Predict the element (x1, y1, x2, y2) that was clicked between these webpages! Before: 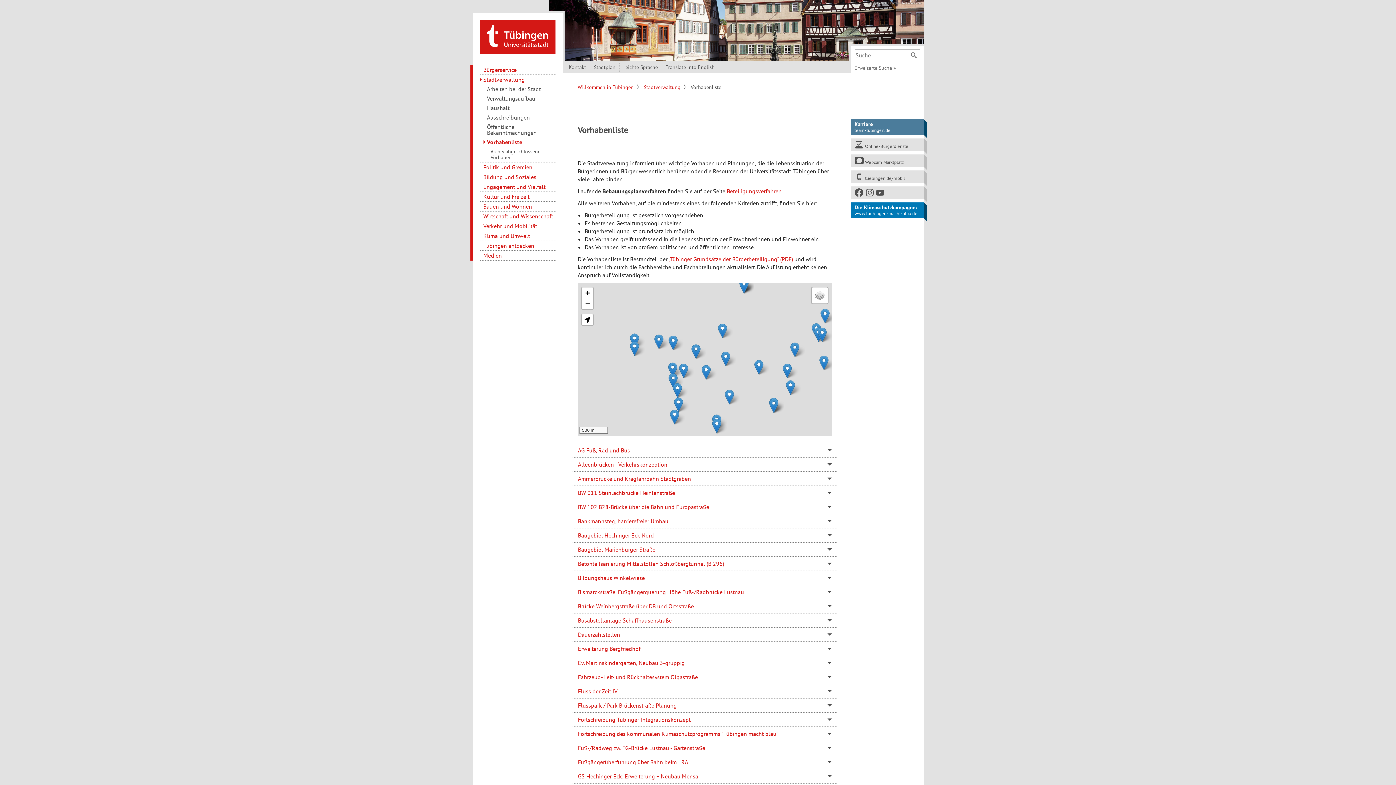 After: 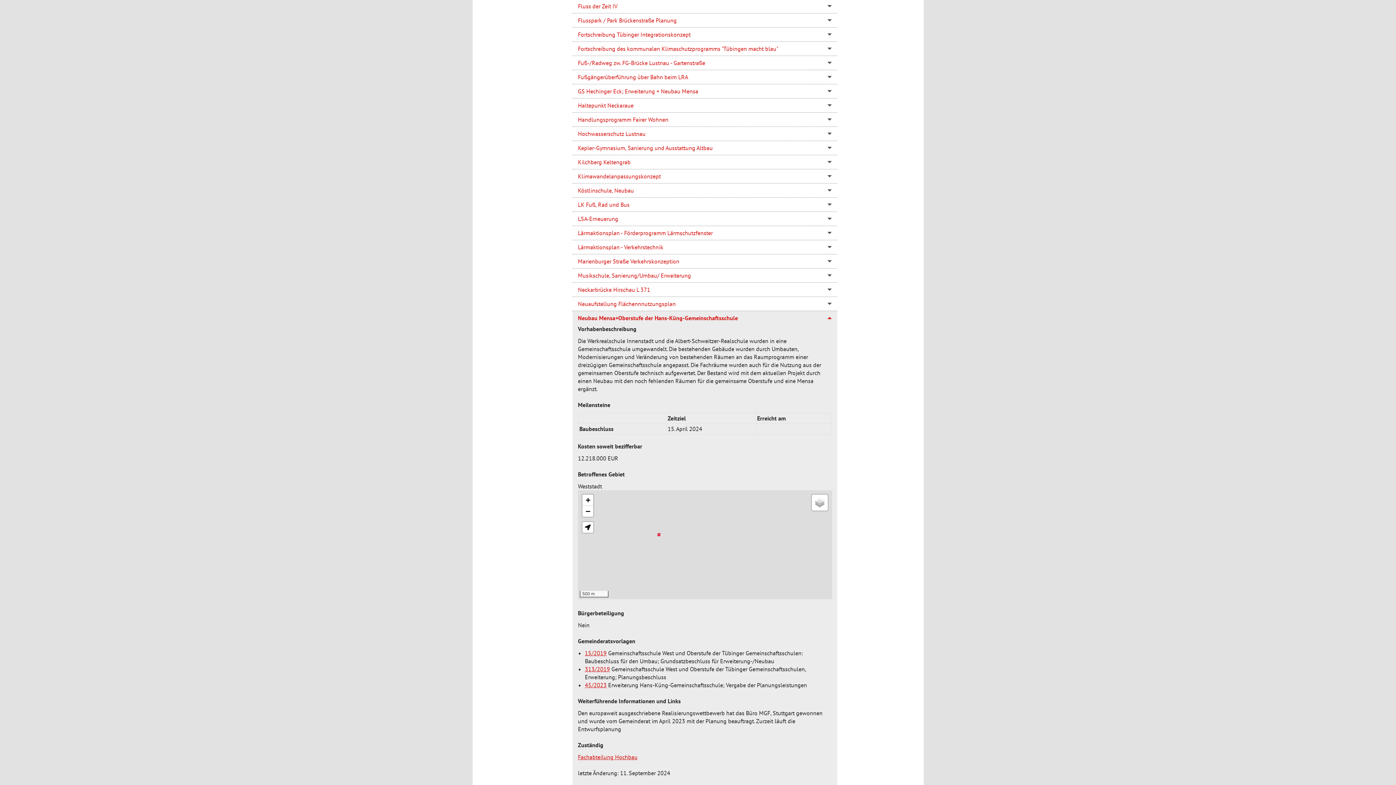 Action: bbox: (654, 334, 663, 349)